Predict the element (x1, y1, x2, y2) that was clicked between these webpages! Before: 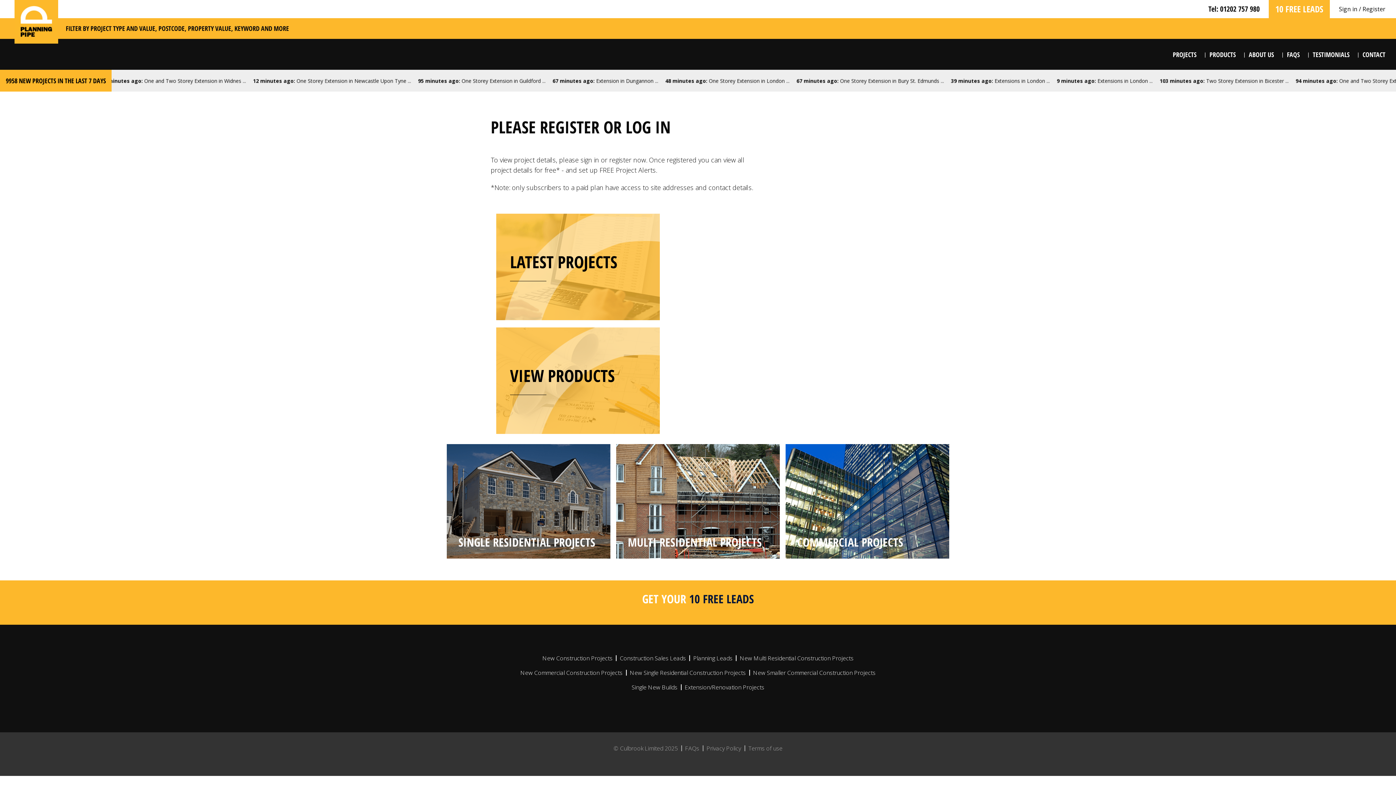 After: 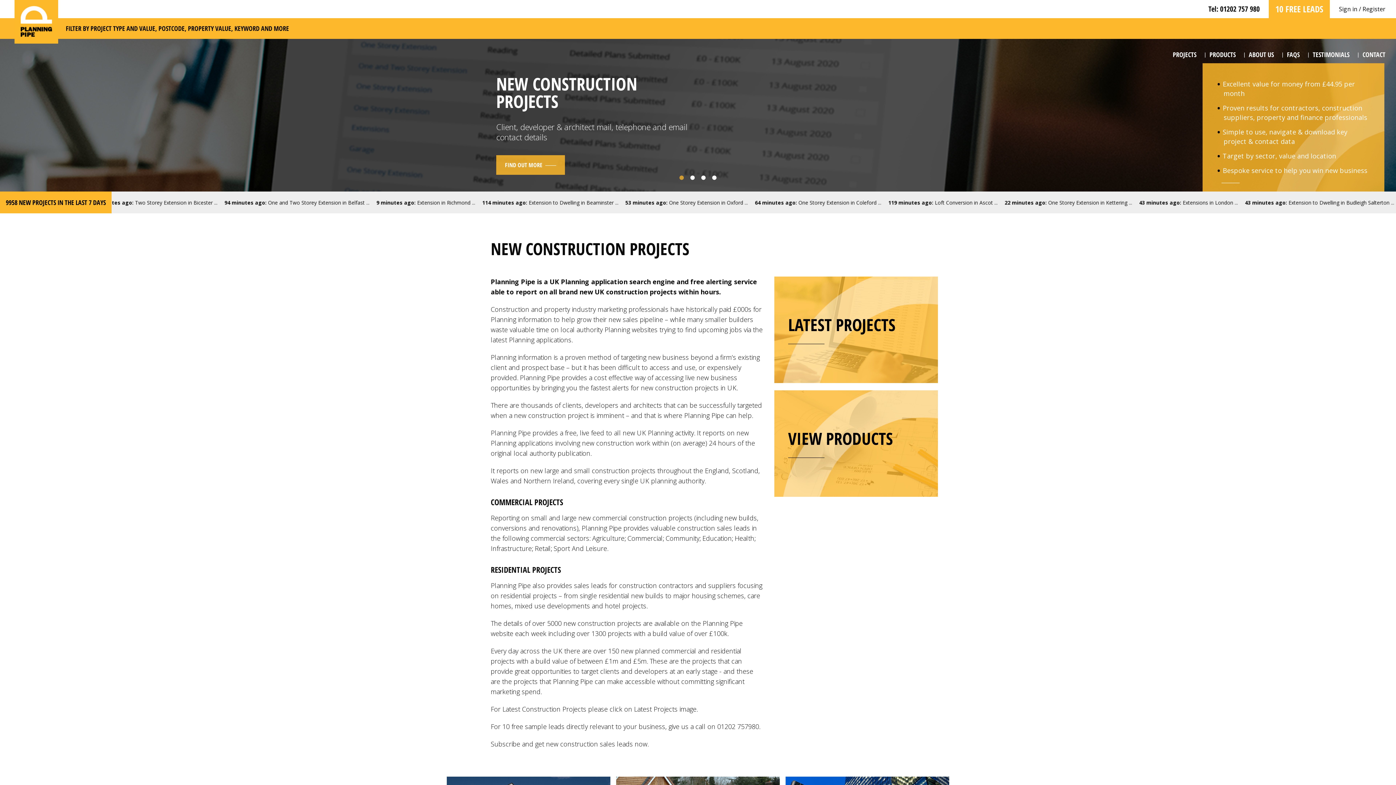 Action: bbox: (542, 654, 612, 662) label: New Construction Projects